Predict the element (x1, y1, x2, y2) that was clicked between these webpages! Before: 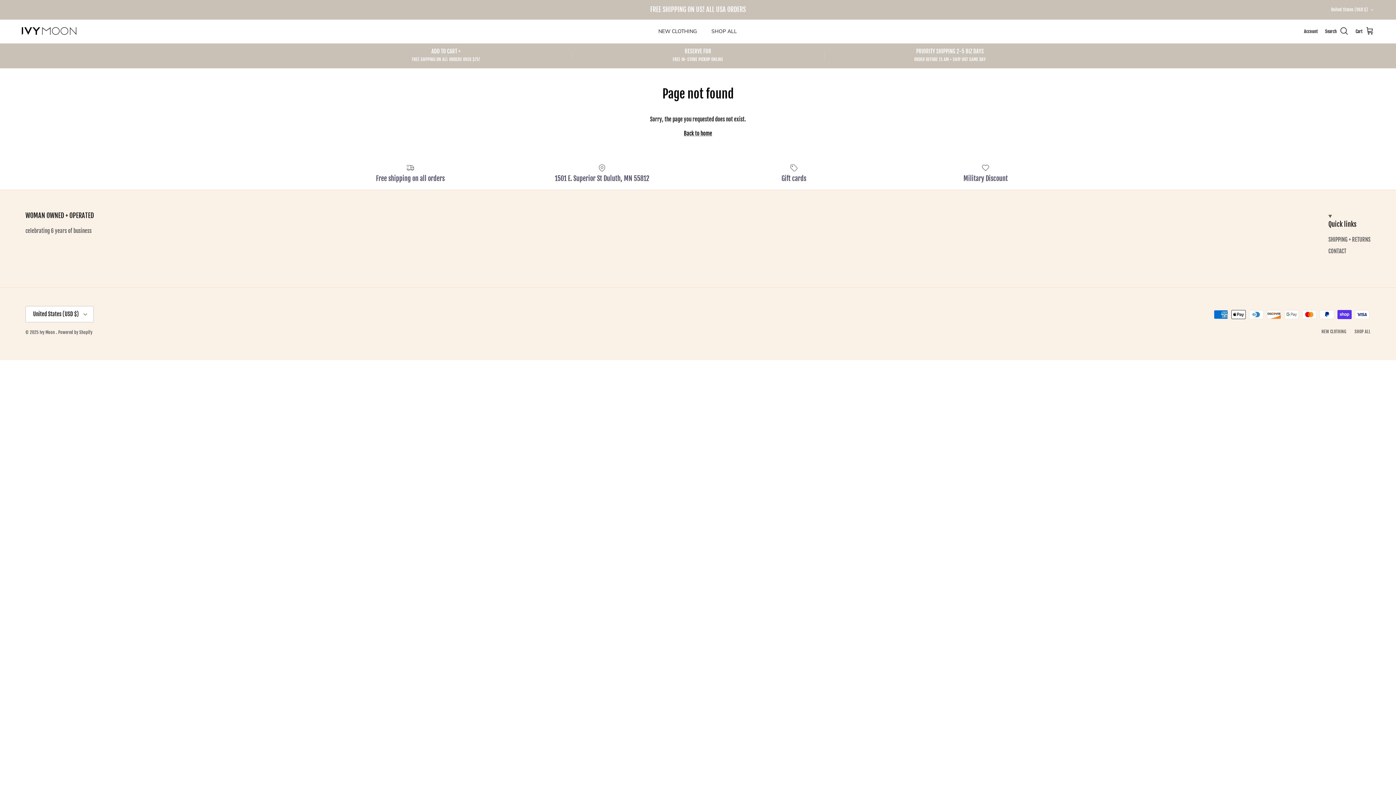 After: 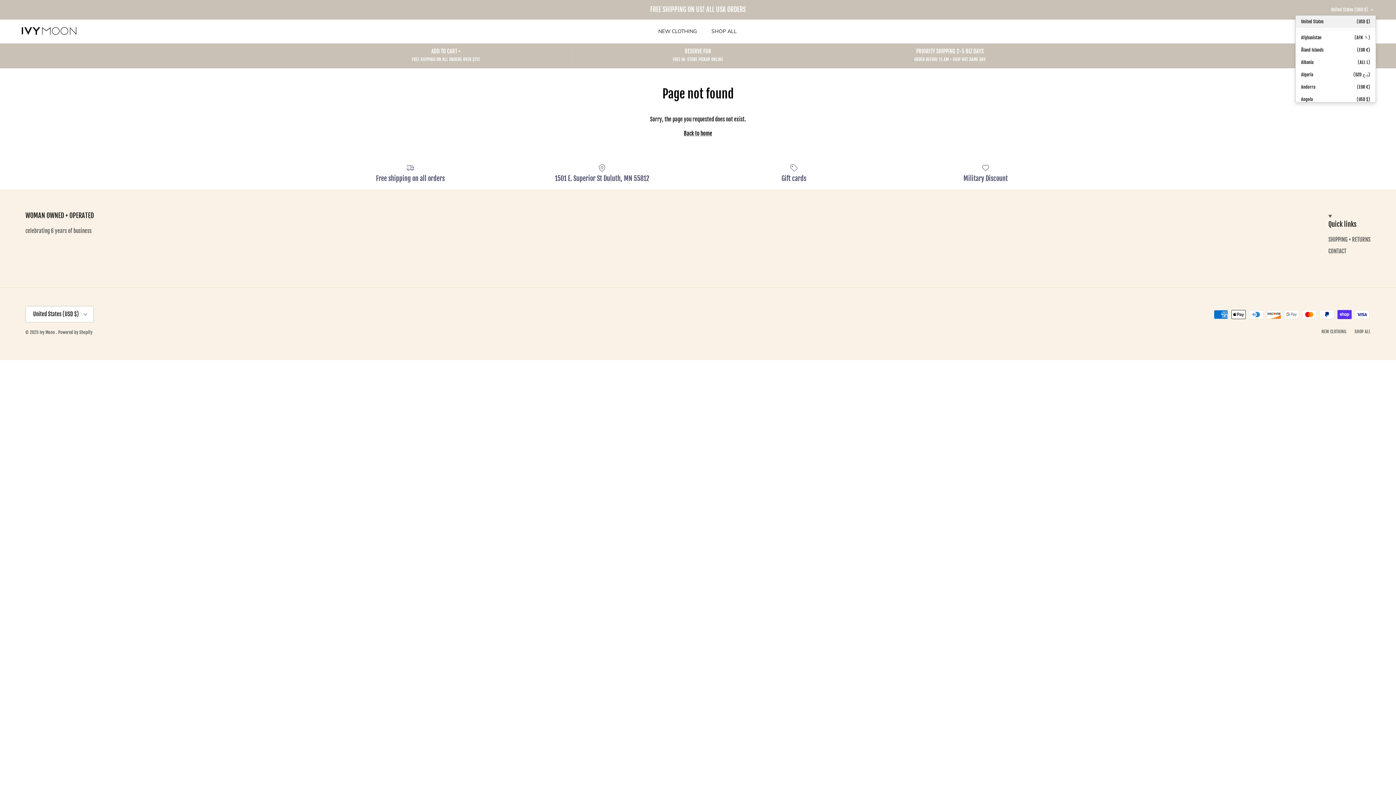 Action: bbox: (1331, 3, 1374, 16) label: United States (USD $)